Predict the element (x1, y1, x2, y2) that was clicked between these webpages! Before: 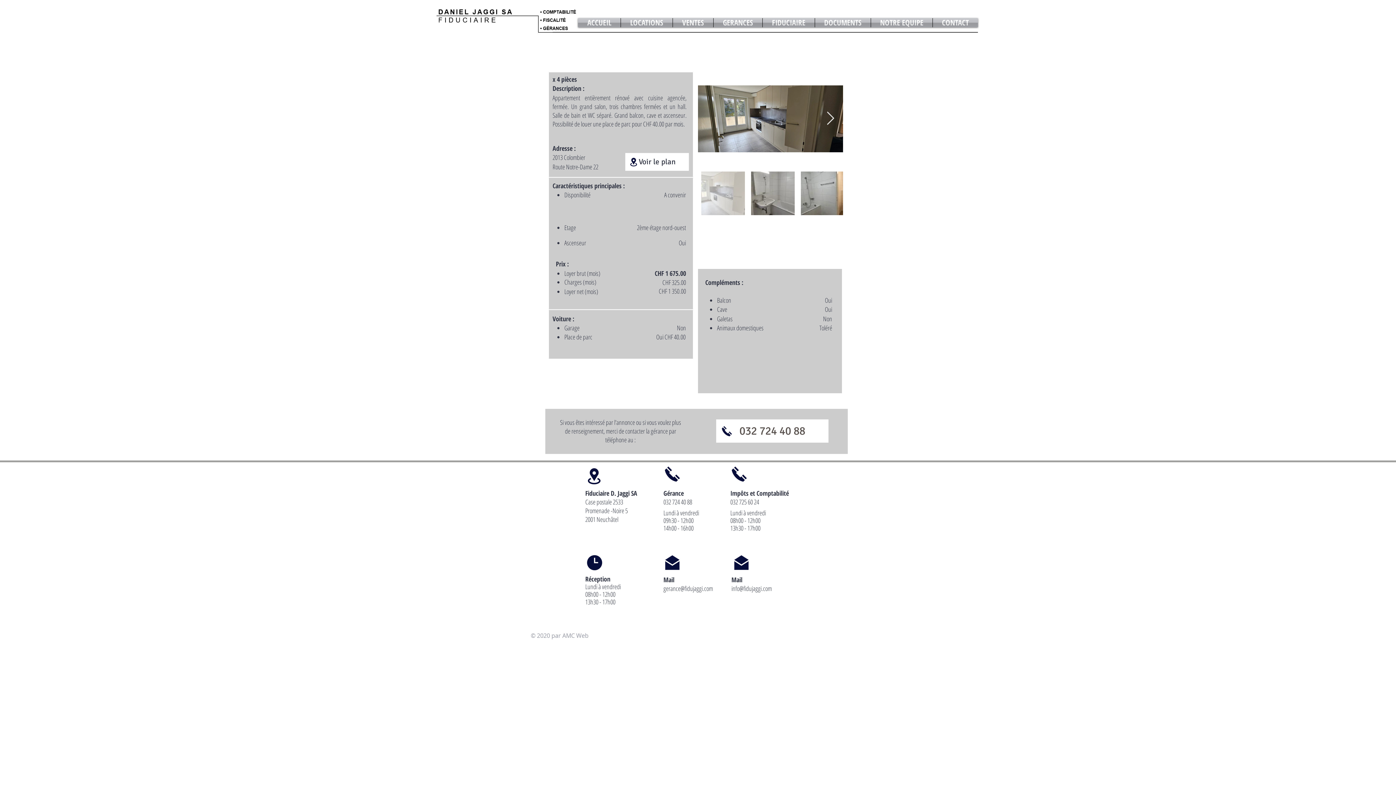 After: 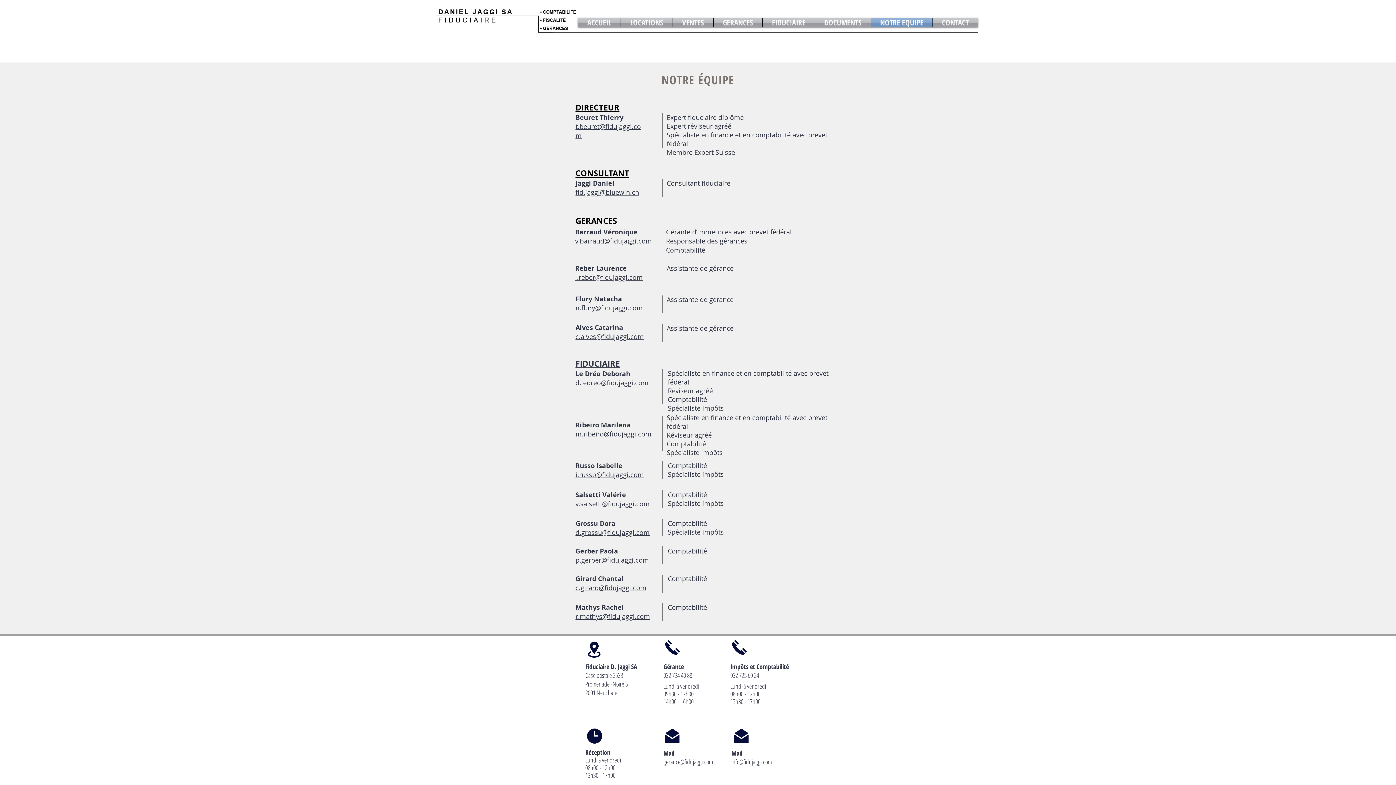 Action: bbox: (871, 18, 932, 27) label: NOTRE EQUIPE